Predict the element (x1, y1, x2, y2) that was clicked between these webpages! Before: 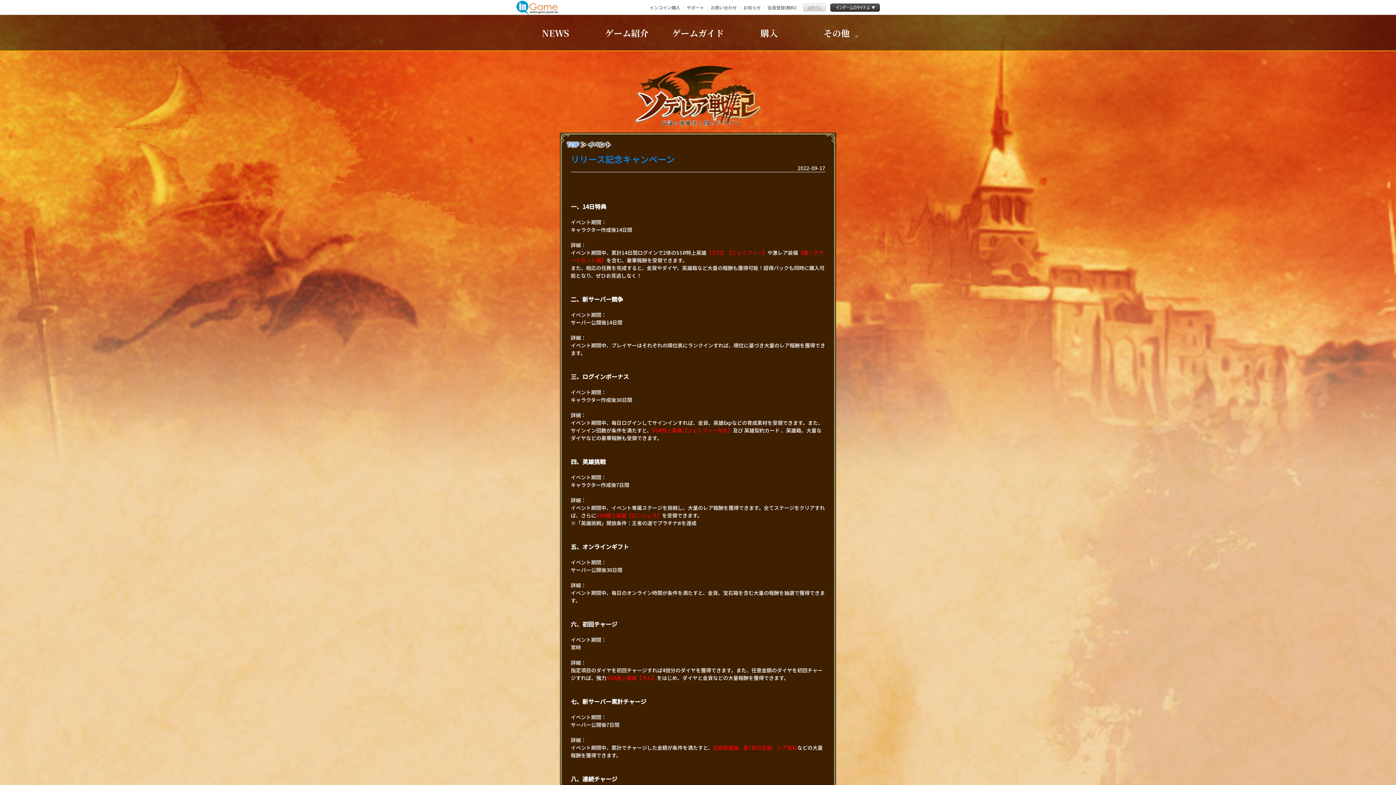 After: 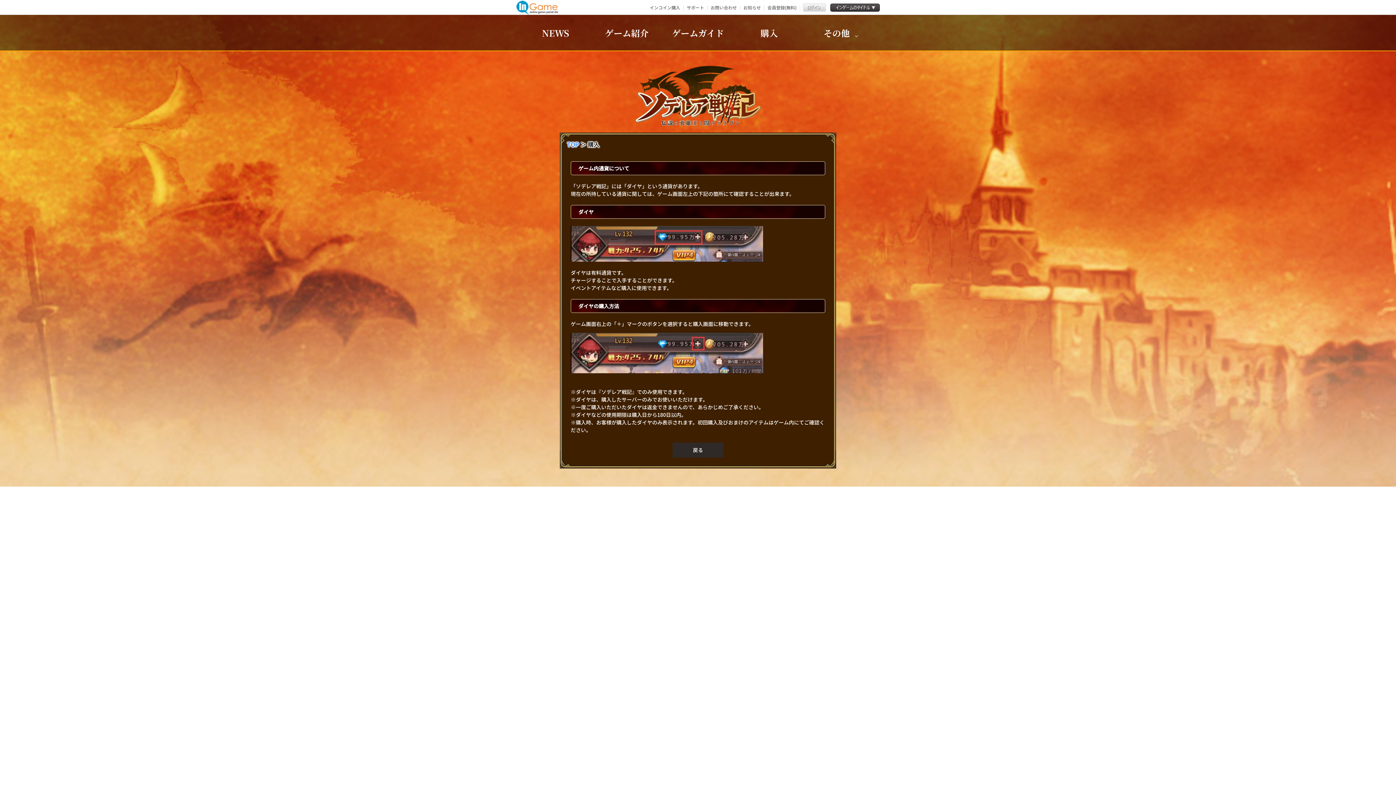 Action: label: 購入 bbox: (733, 14, 805, 51)